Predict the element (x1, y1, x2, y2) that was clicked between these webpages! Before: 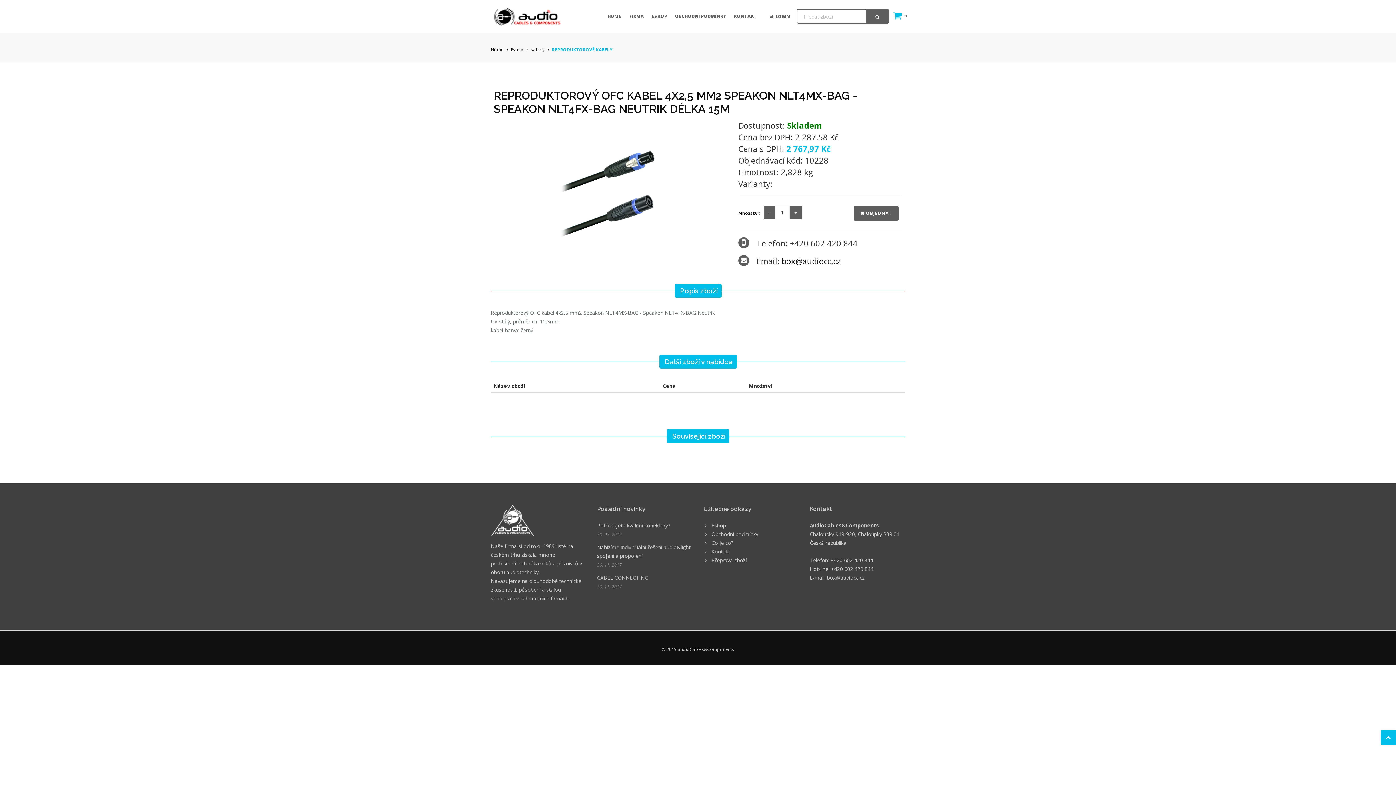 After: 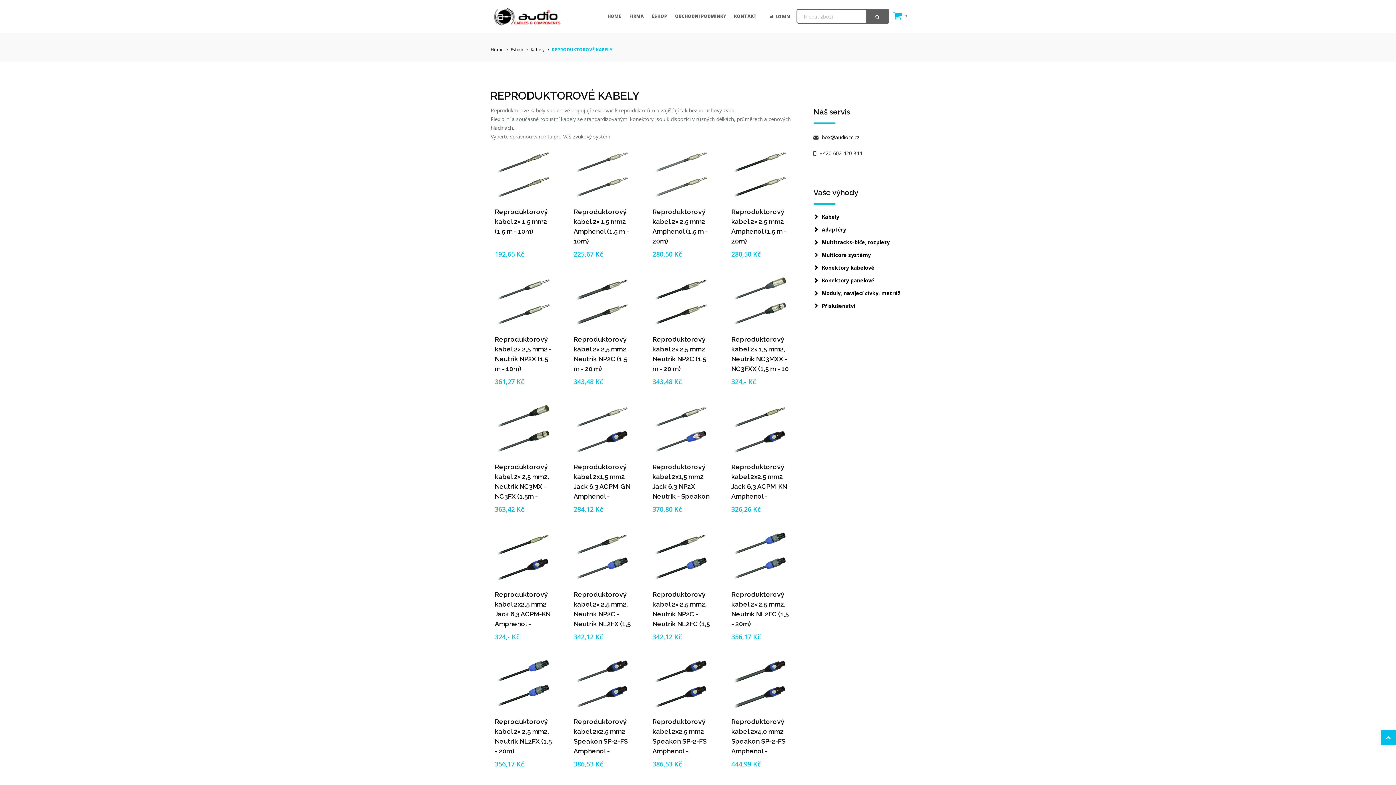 Action: bbox: (552, 46, 612, 52) label: REPRODUKTOROVÉ KABELY